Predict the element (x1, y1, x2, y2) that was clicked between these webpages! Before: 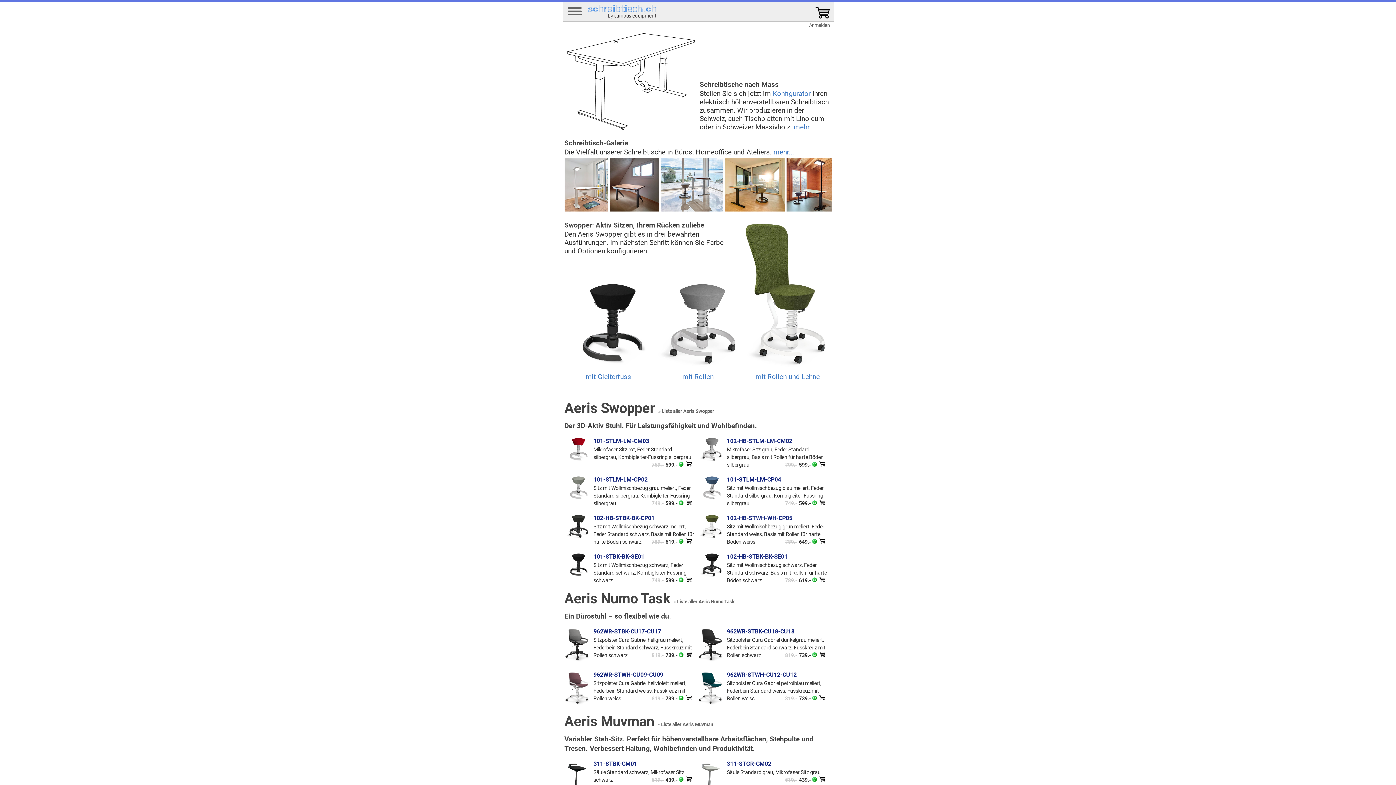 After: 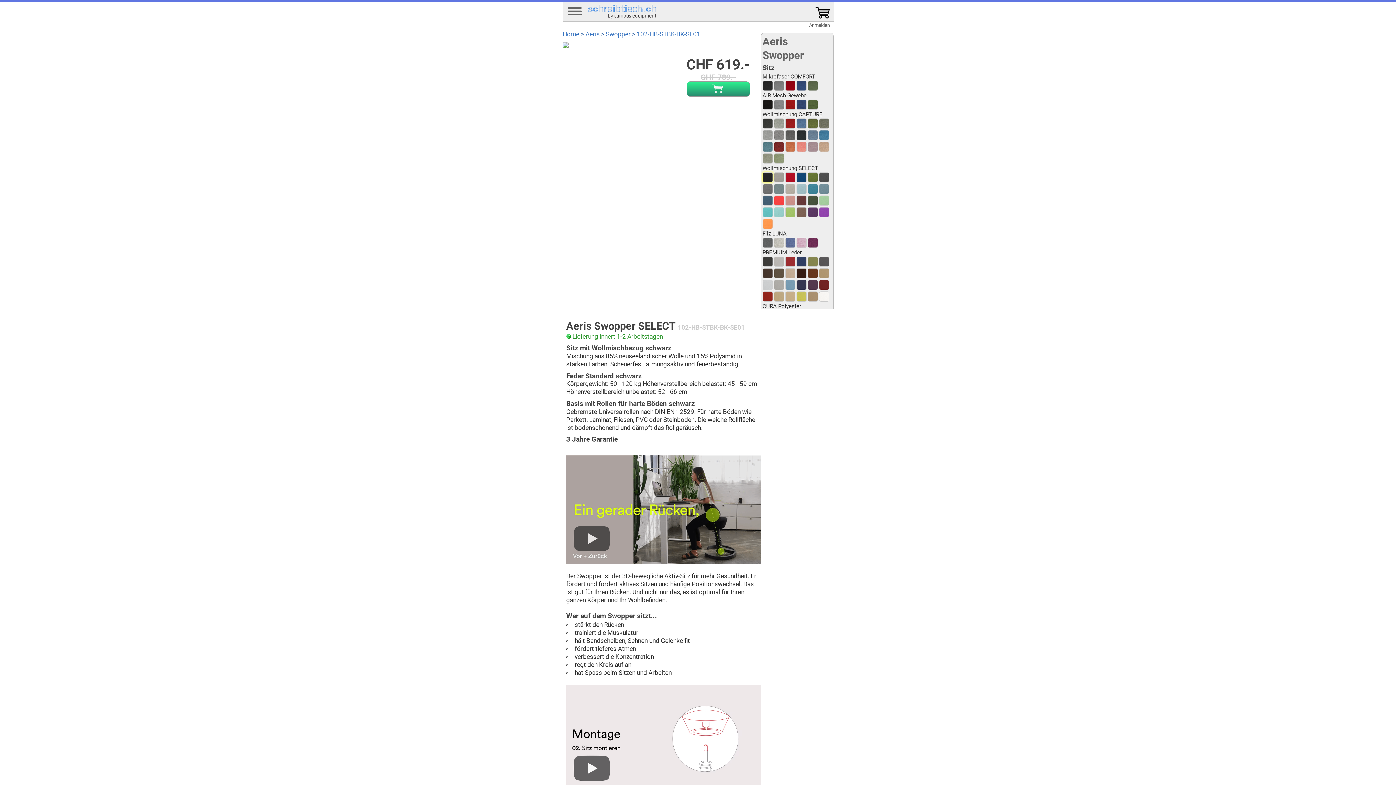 Action: label: 789.-619.-  bbox: (785, 577, 816, 584)